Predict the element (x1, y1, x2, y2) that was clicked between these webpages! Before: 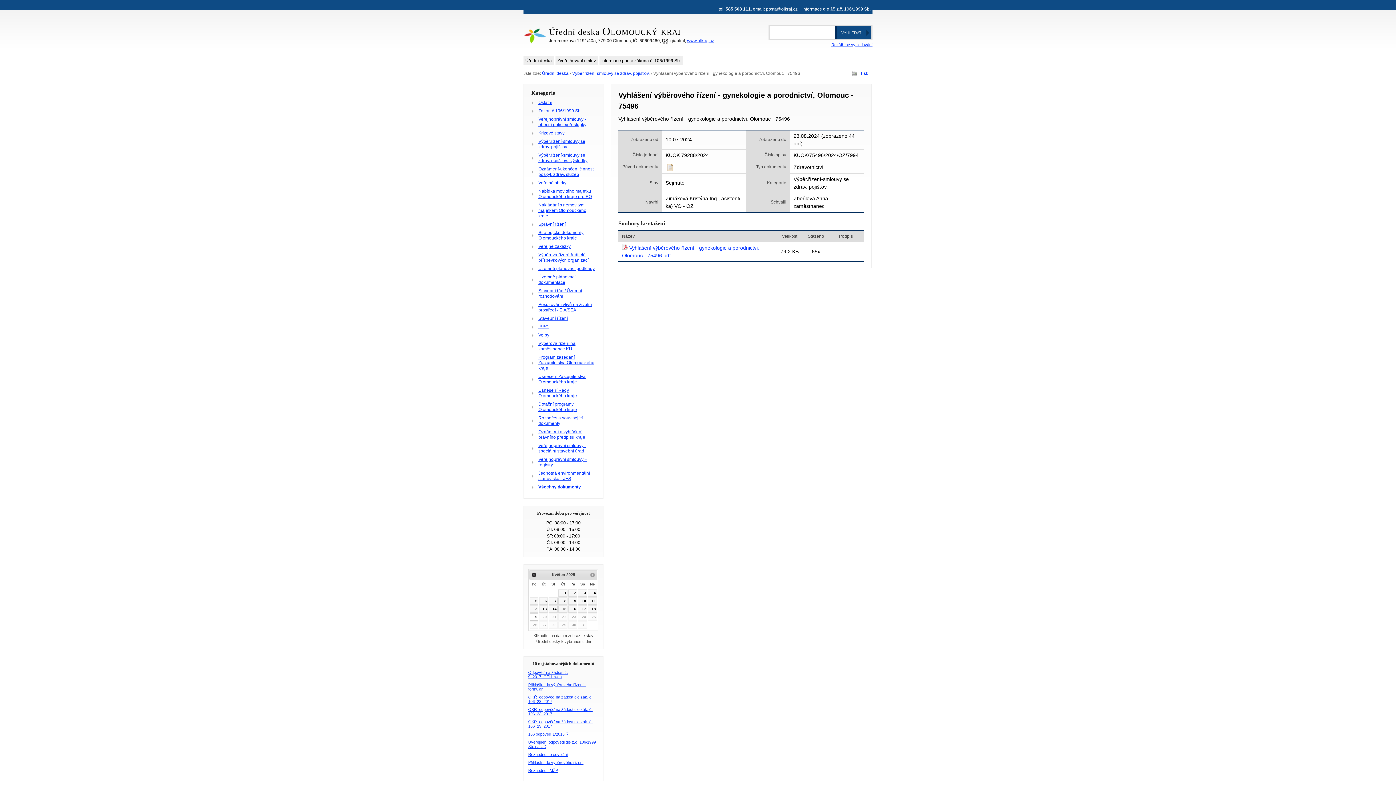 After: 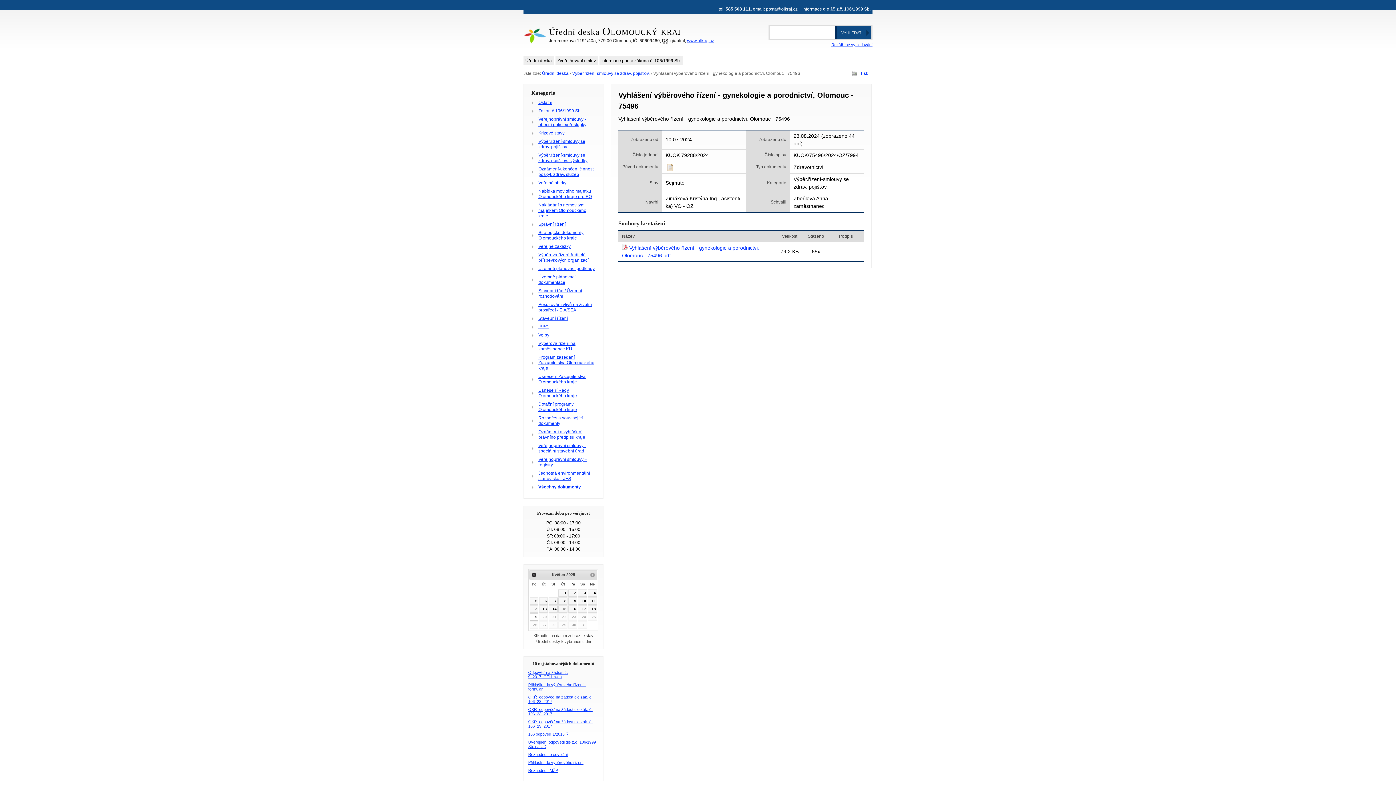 Action: label: posta@olkraj.cz bbox: (766, 6, 797, 11)